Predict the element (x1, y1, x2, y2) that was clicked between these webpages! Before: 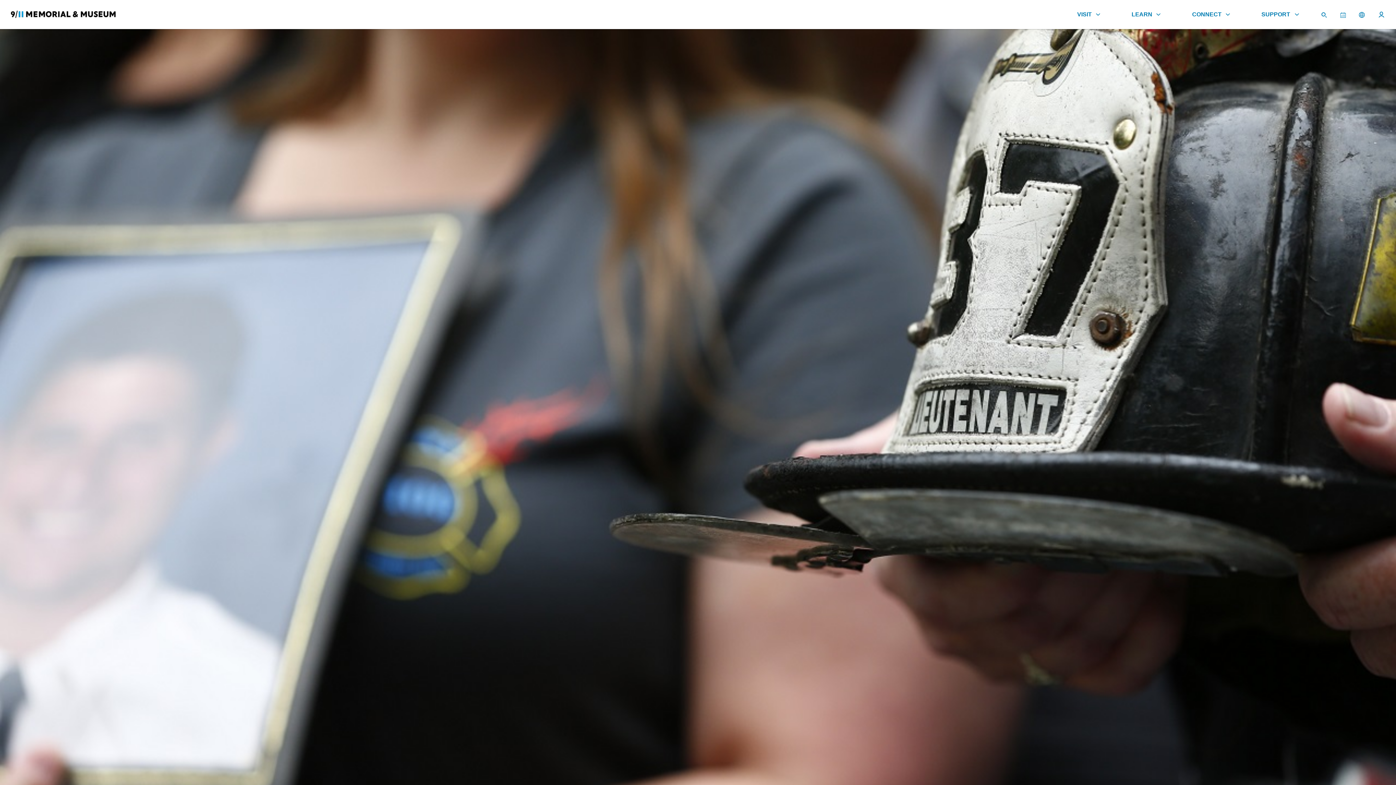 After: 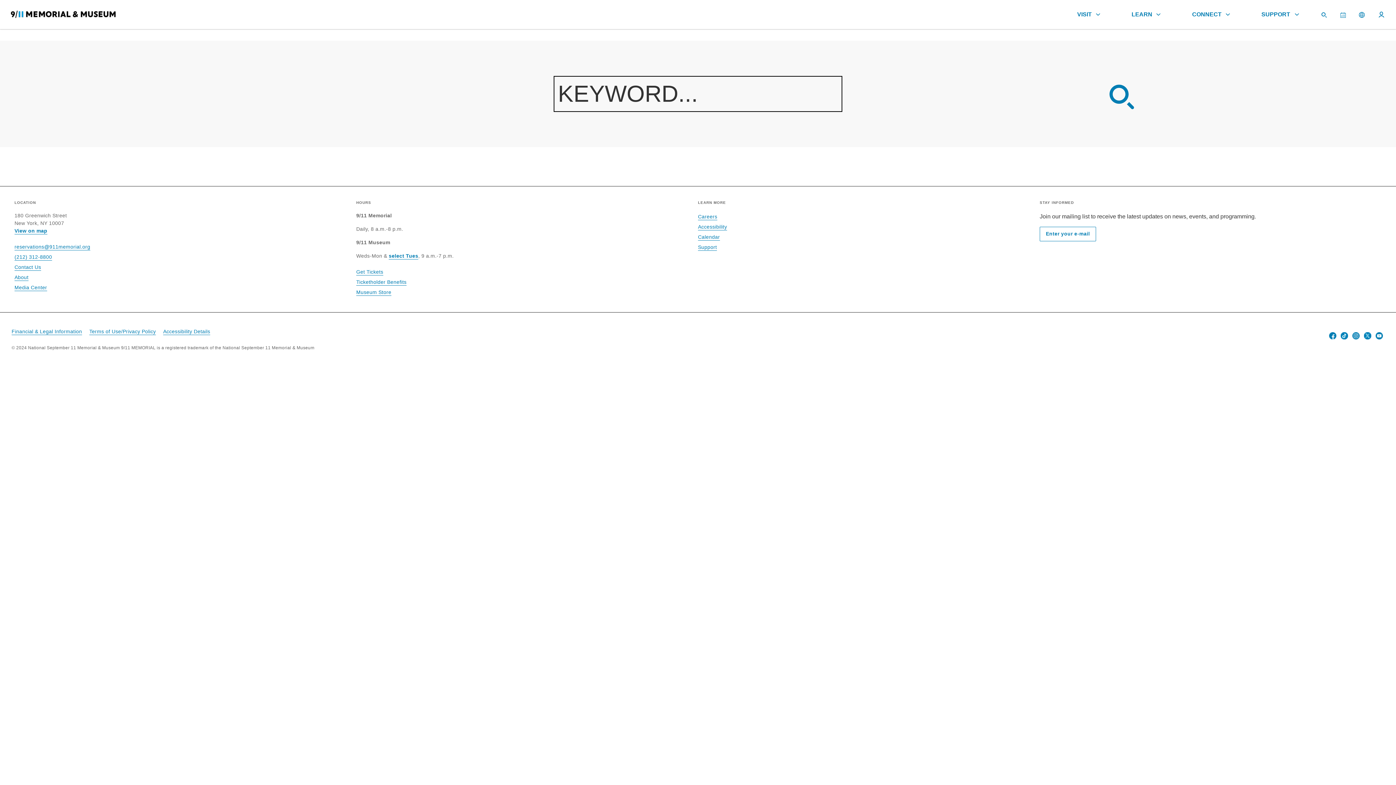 Action: bbox: (1318, 9, 1330, 20) label: SEARCH